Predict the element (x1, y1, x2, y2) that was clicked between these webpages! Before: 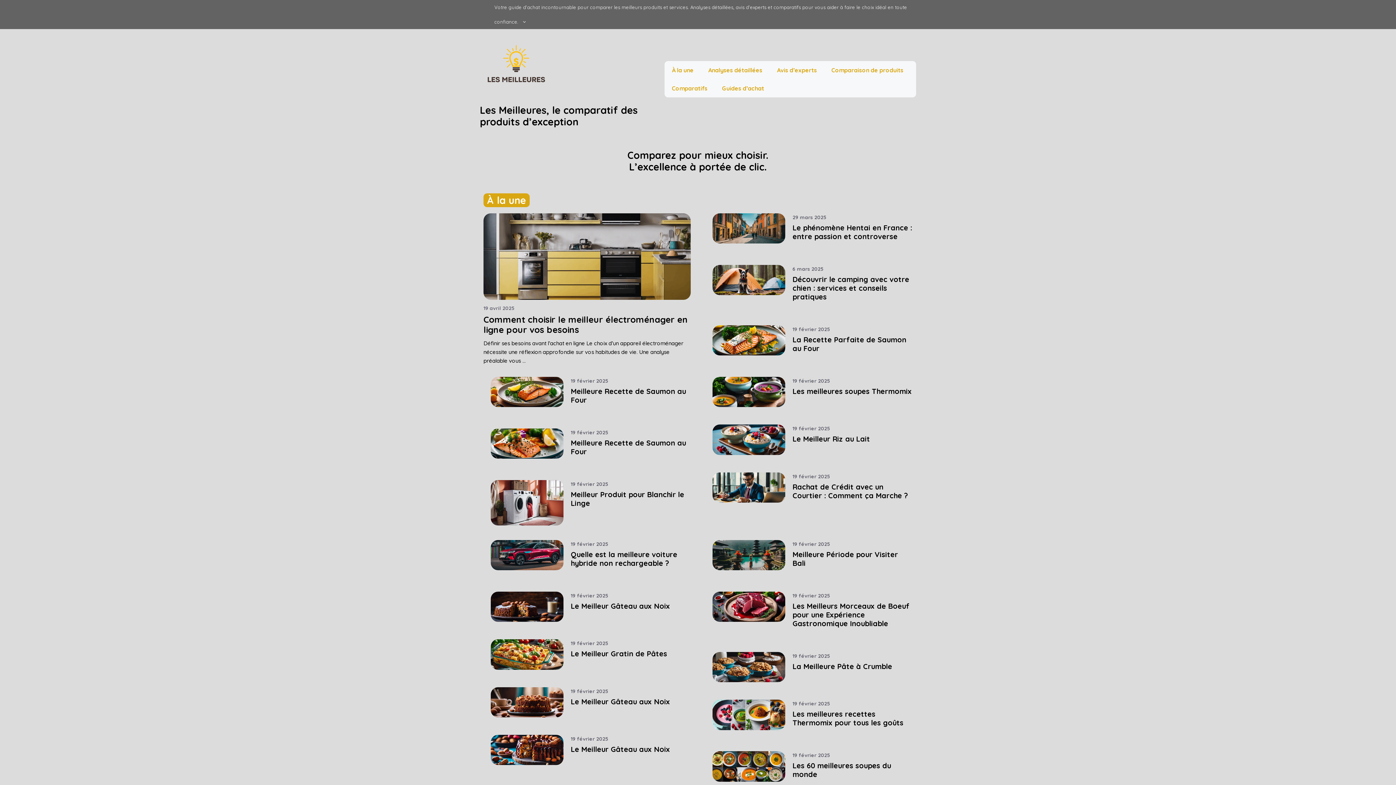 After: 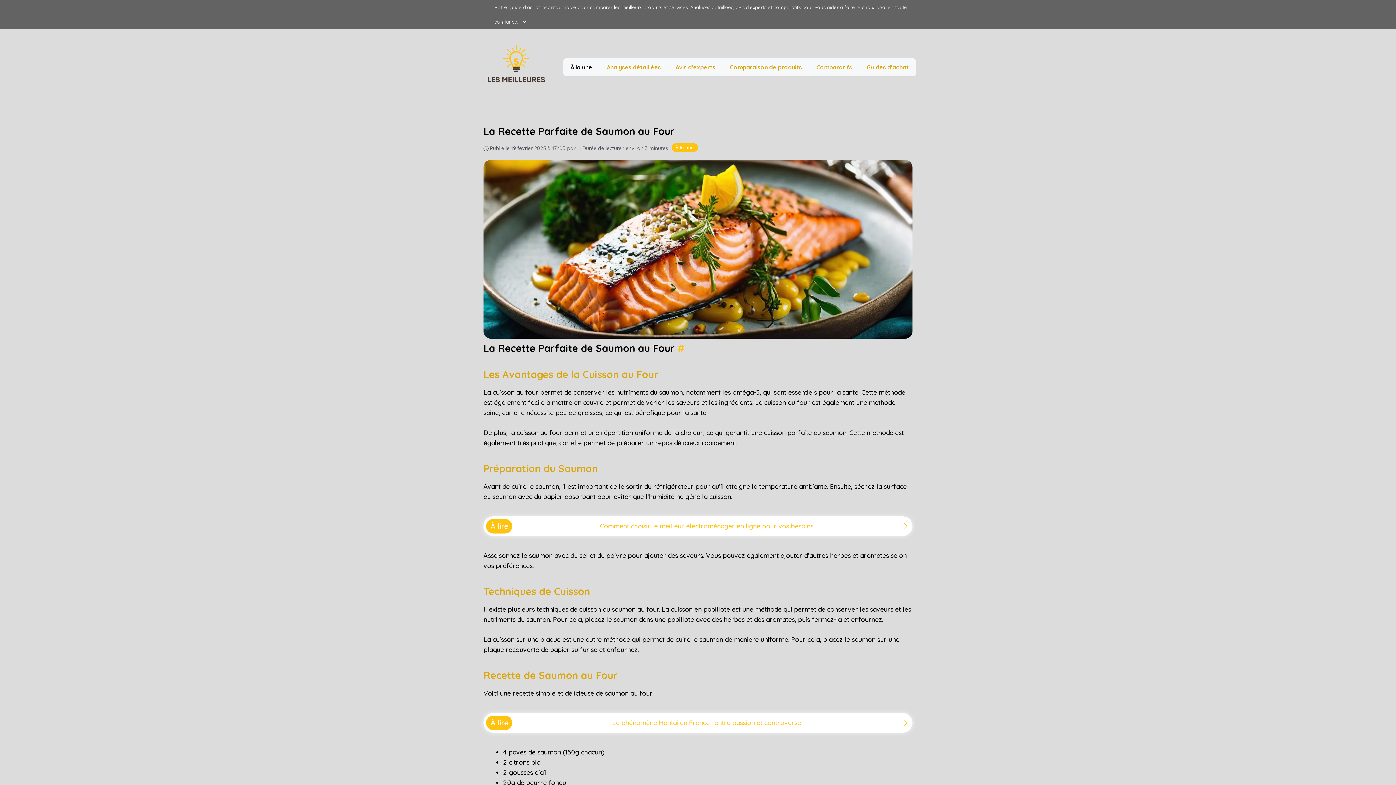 Action: bbox: (792, 335, 906, 353) label: La Recette Parfaite de Saumon au Four